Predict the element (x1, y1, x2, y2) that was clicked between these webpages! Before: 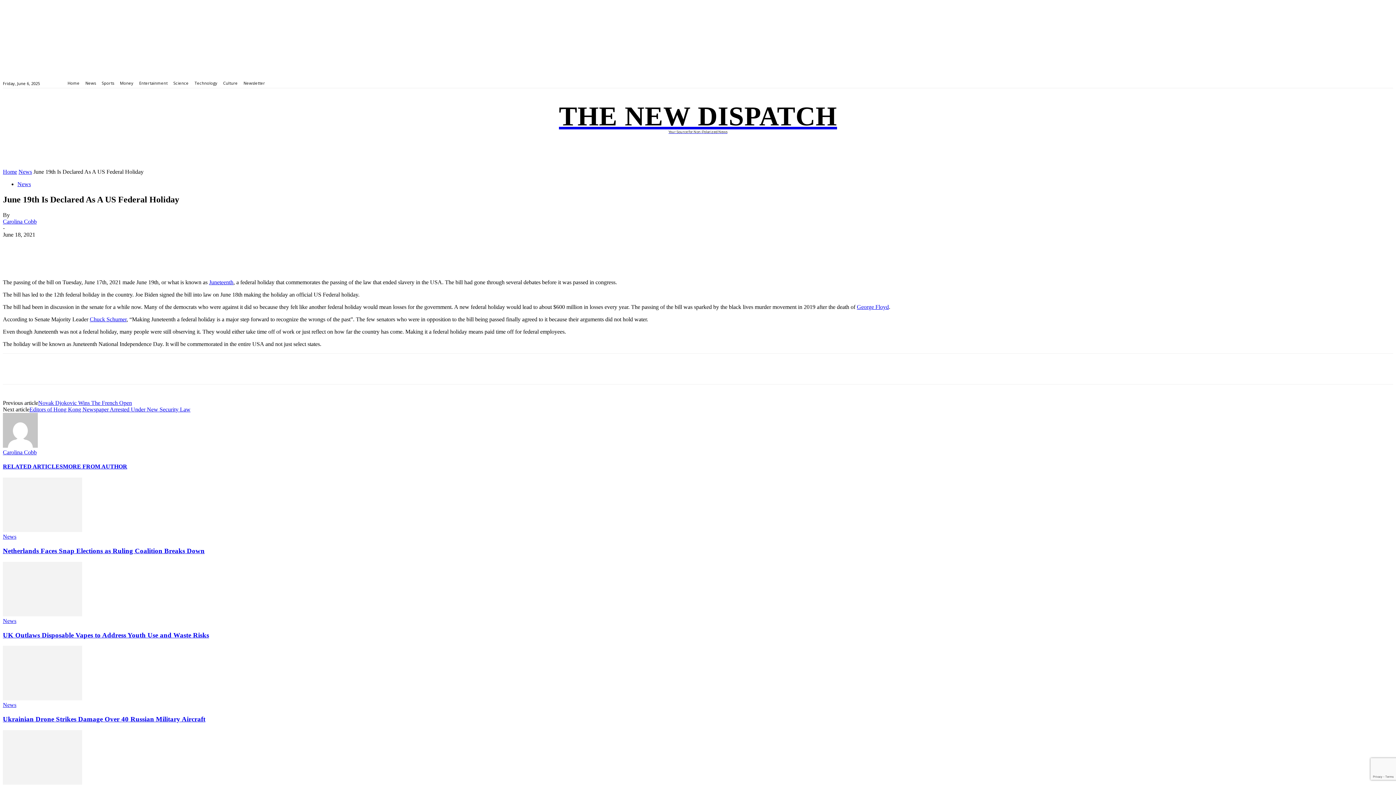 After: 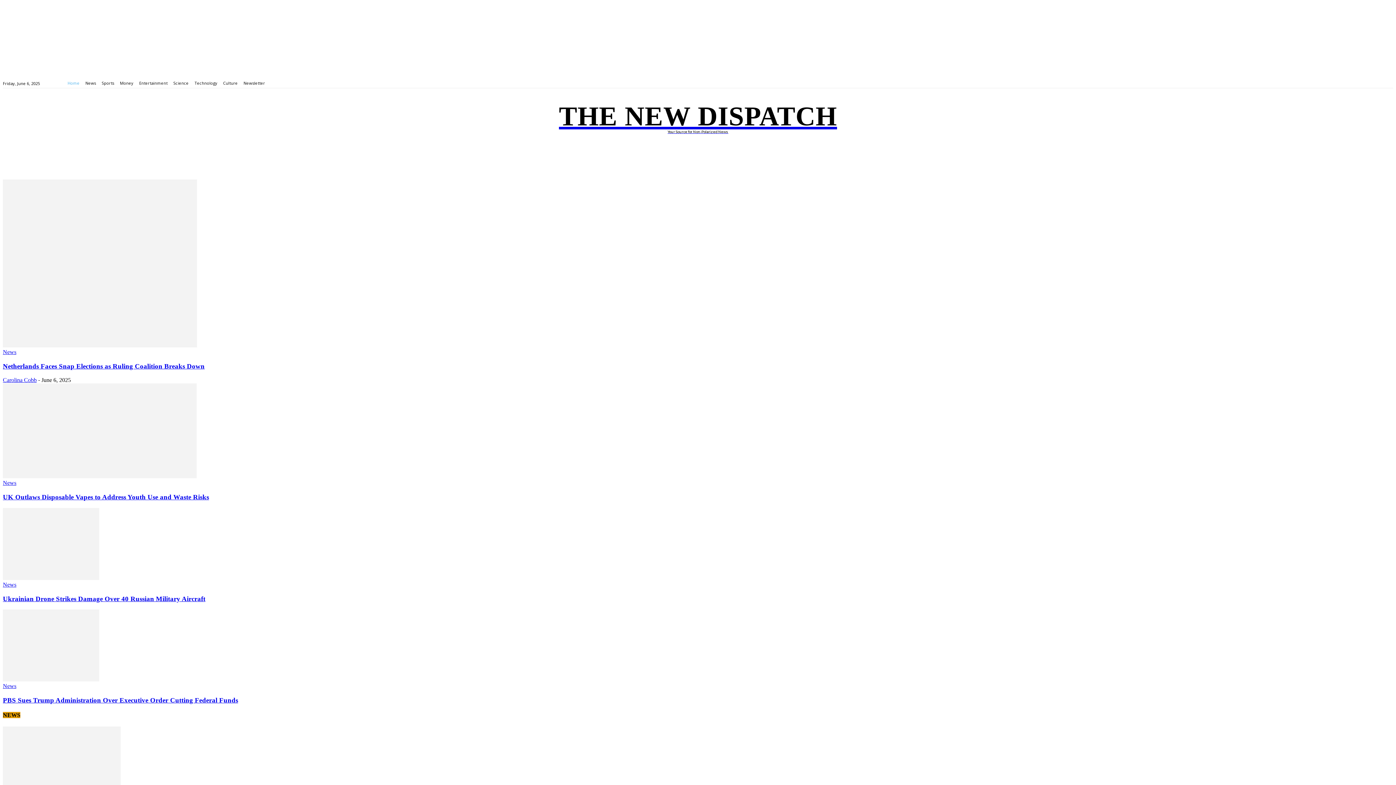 Action: label: THE NEW DISPATCH
Your Source for Non-Polarized News bbox: (2, 101, 1393, 133)